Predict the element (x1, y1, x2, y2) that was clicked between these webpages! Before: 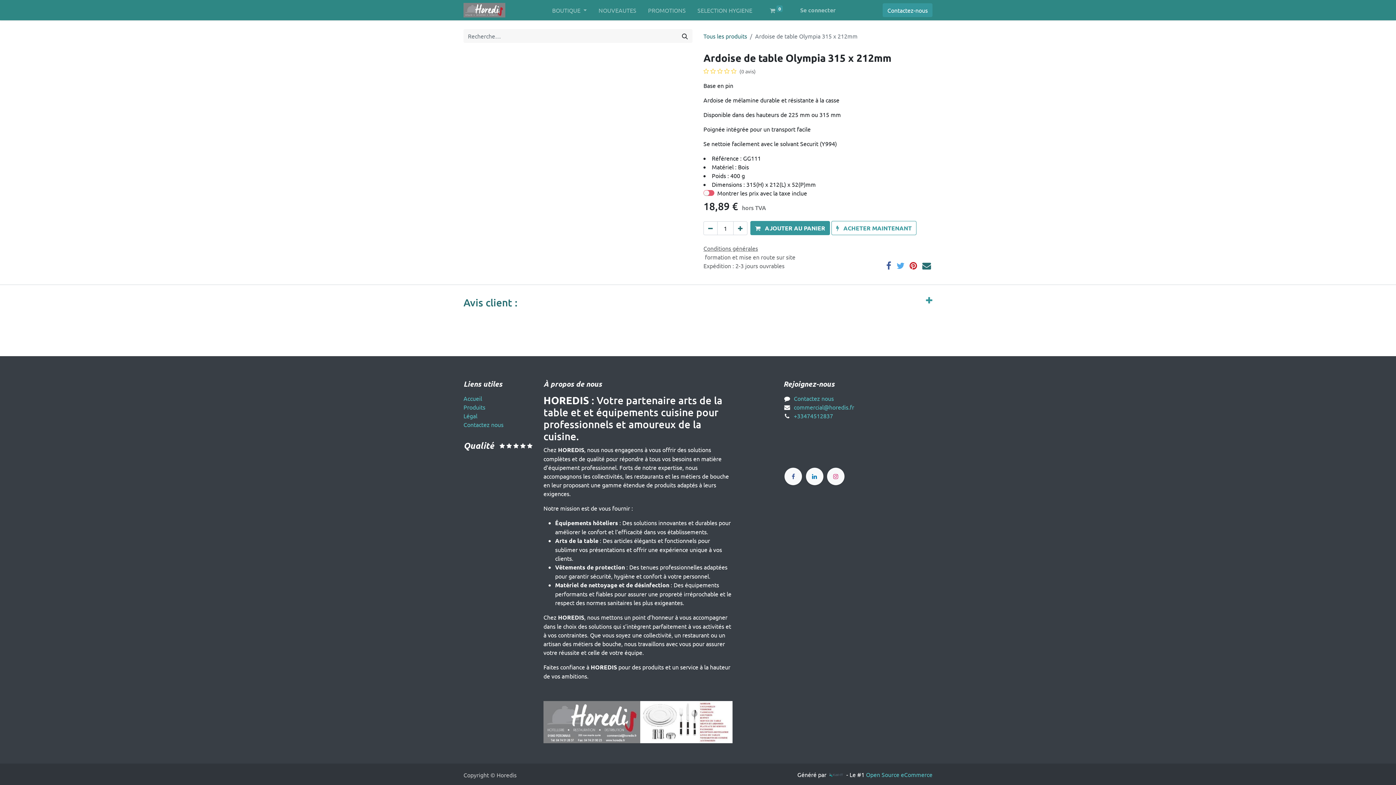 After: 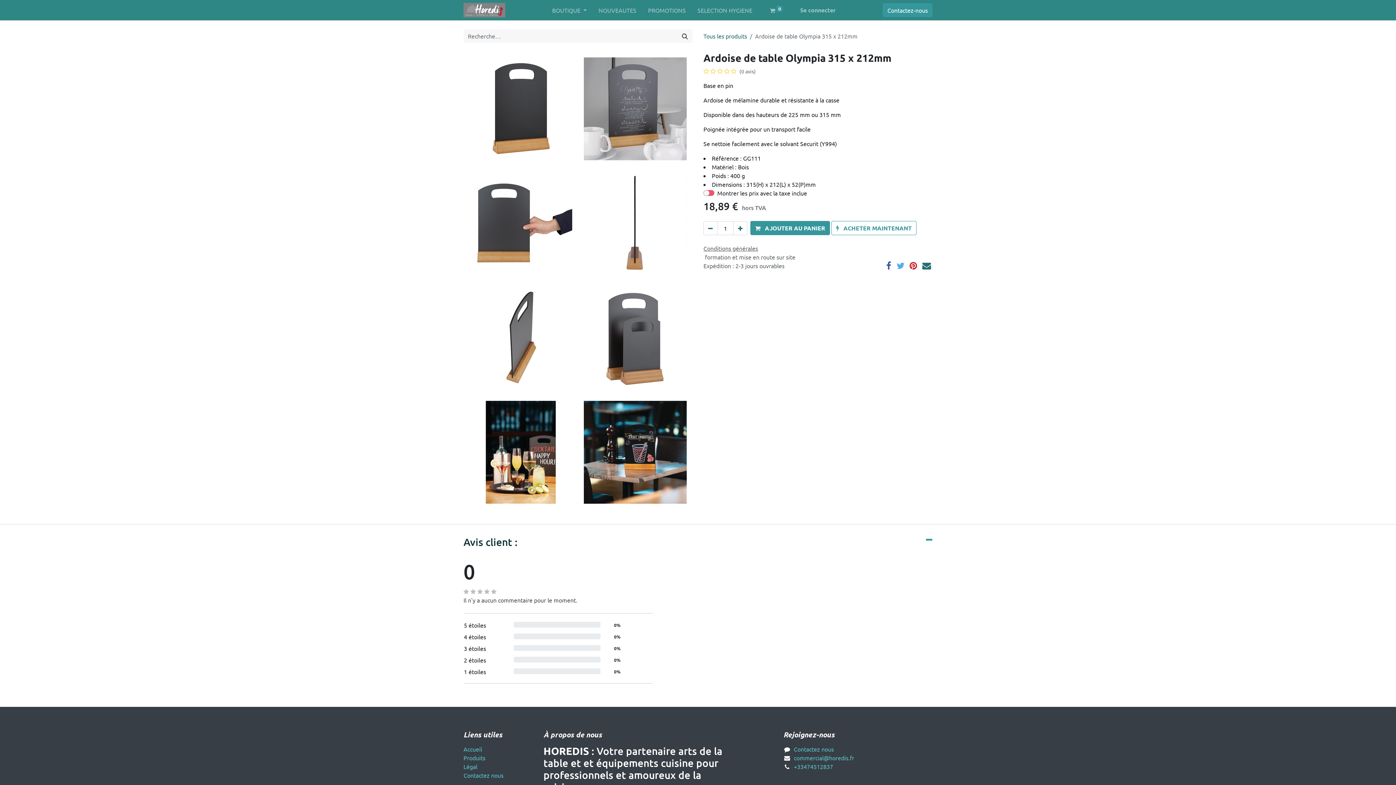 Action: label: Avis client : bbox: (463, 536, 932, 560)